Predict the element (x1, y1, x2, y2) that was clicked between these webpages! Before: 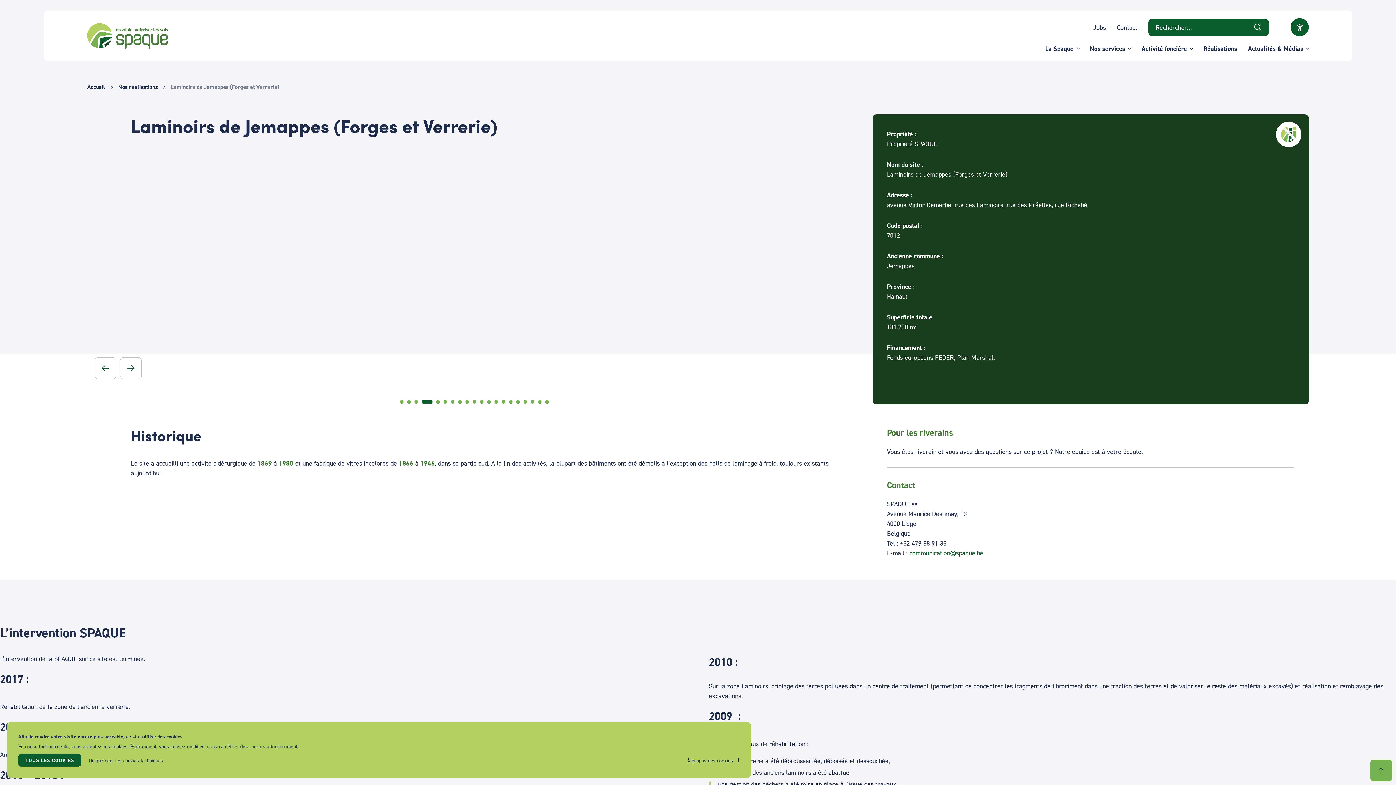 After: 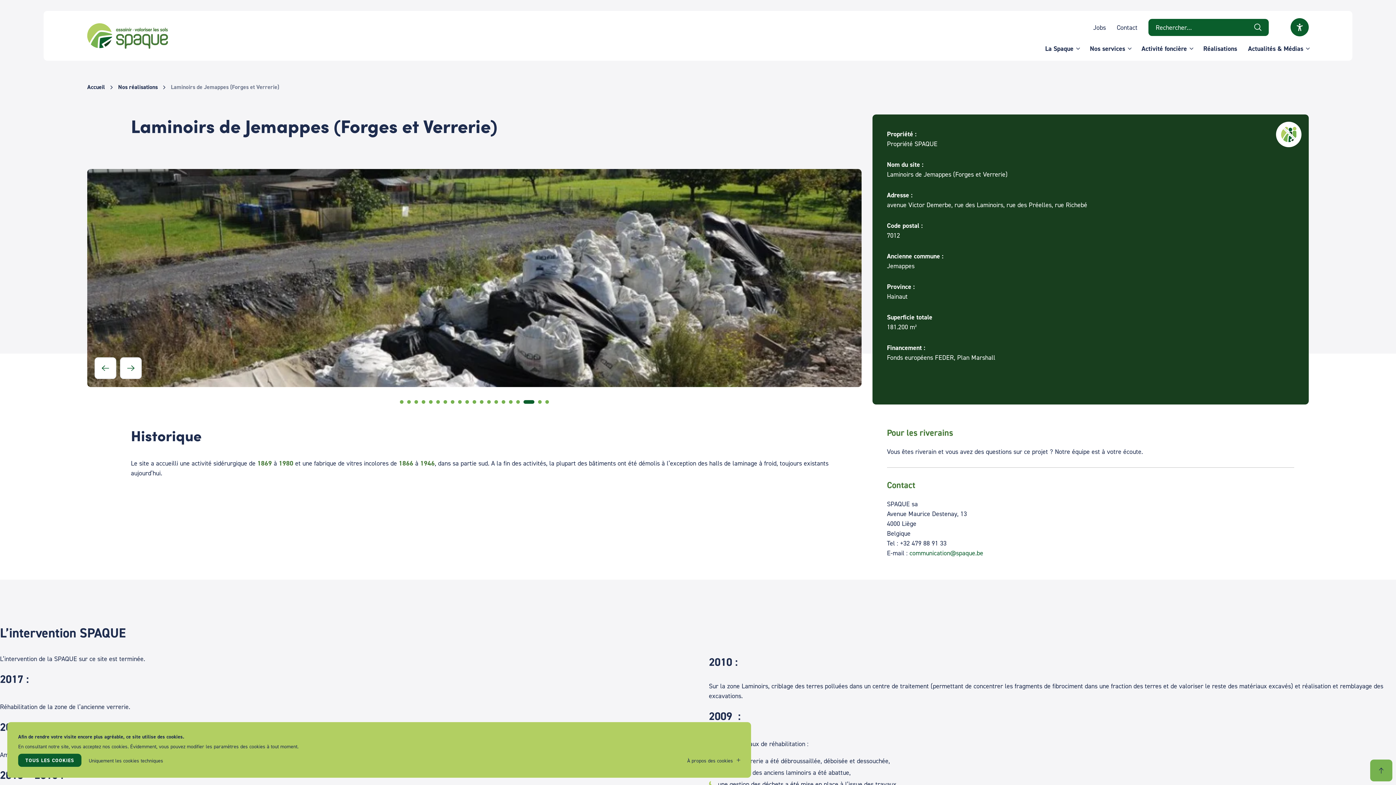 Action: bbox: (530, 400, 534, 404) label: Go to slide 18